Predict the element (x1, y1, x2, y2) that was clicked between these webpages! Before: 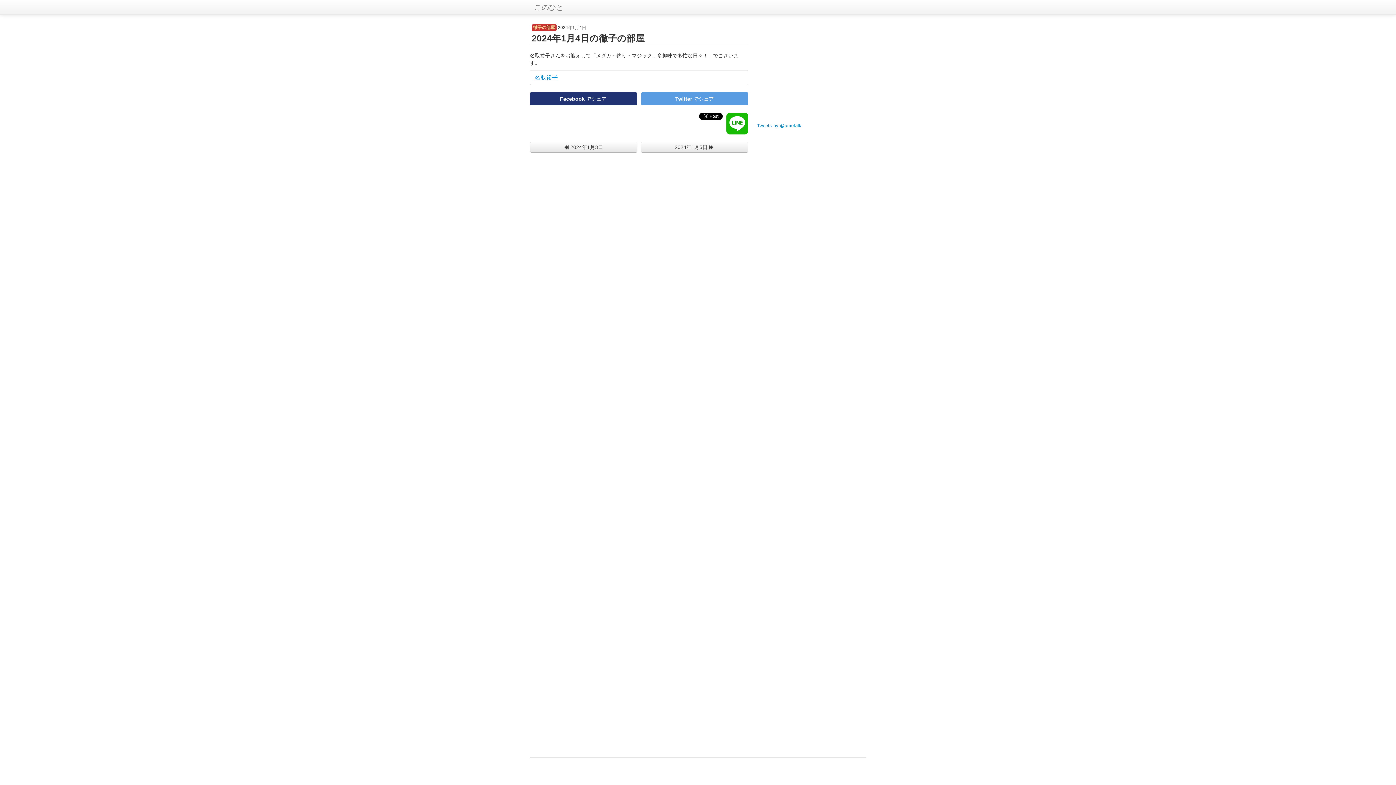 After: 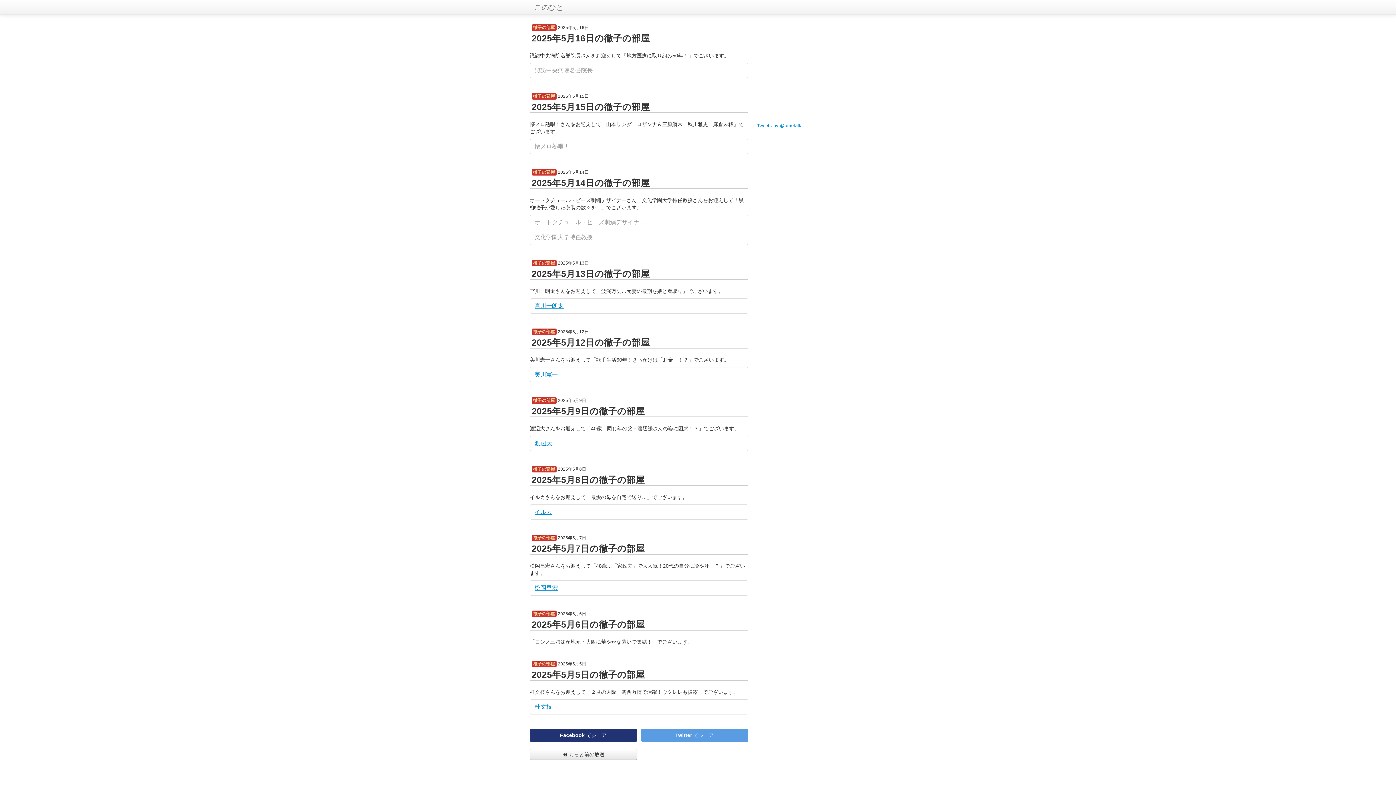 Action: bbox: (531, 24, 556, 30) label: 徹子の部屋